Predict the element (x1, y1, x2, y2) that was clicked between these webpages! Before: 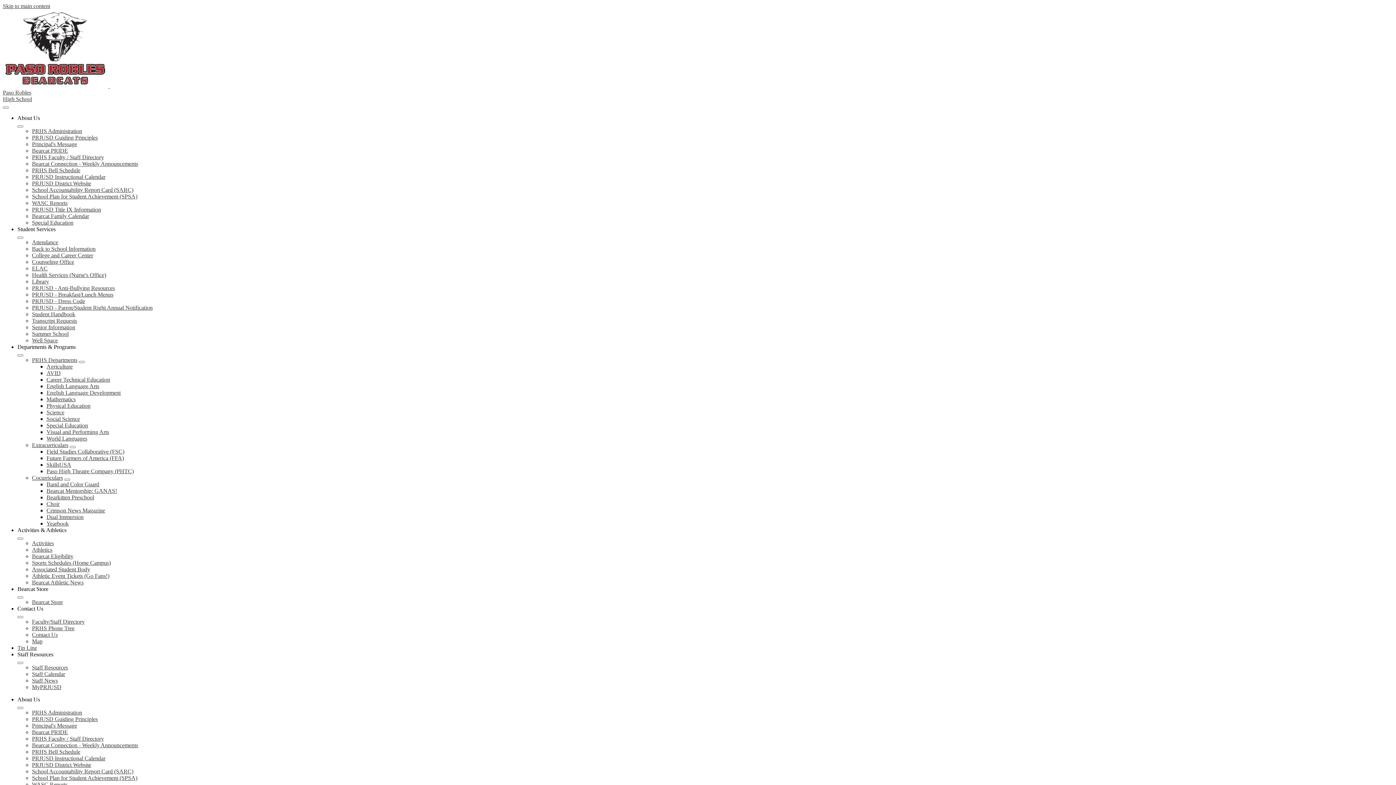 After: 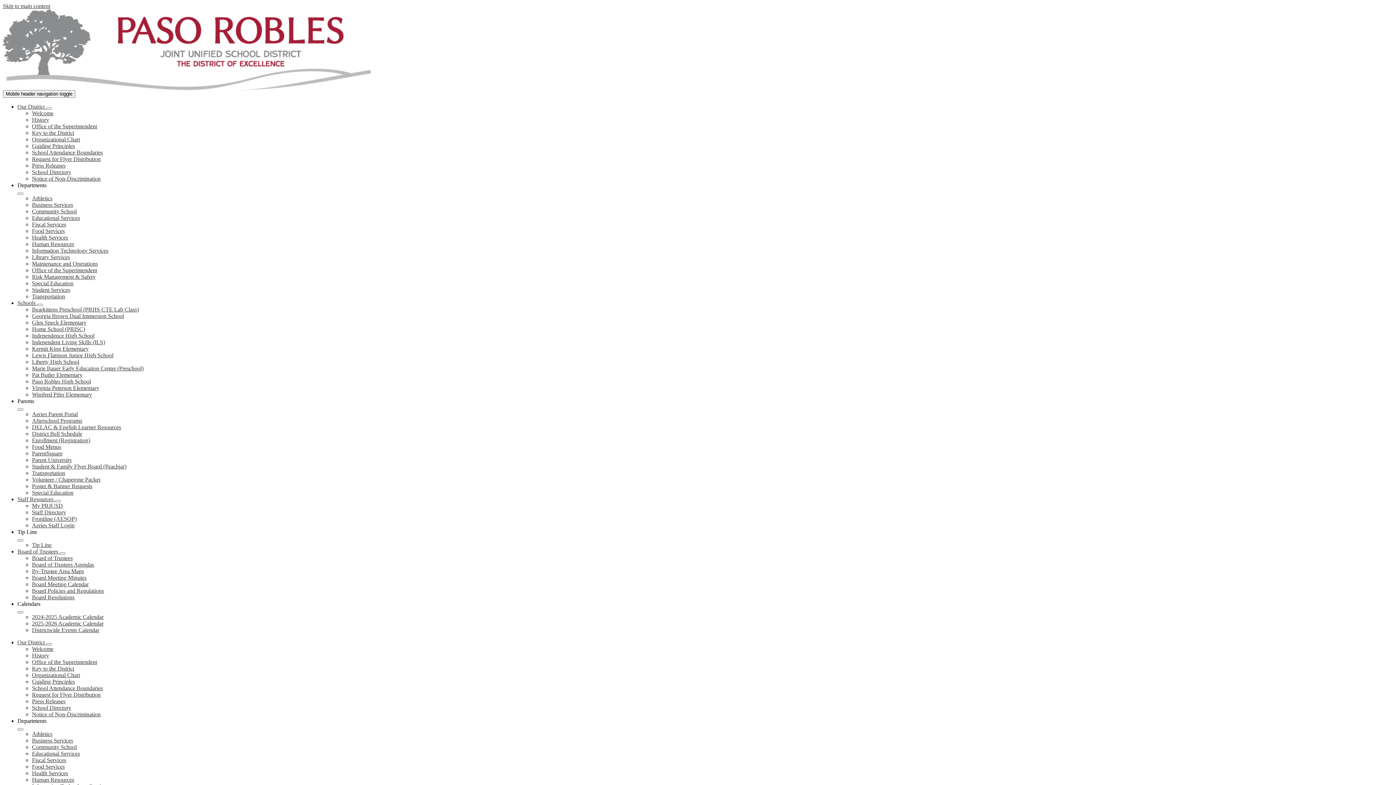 Action: label: Attendance bbox: (32, 239, 58, 245)